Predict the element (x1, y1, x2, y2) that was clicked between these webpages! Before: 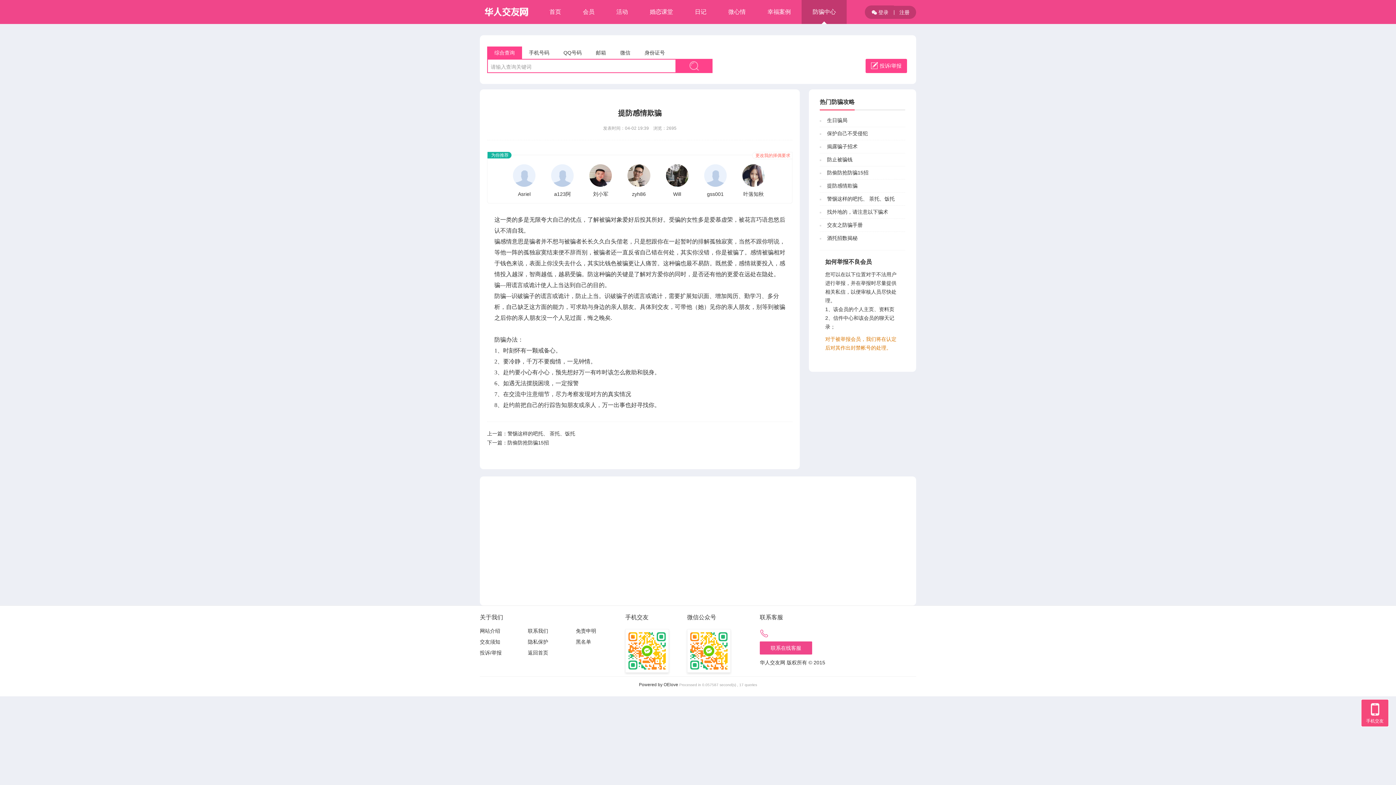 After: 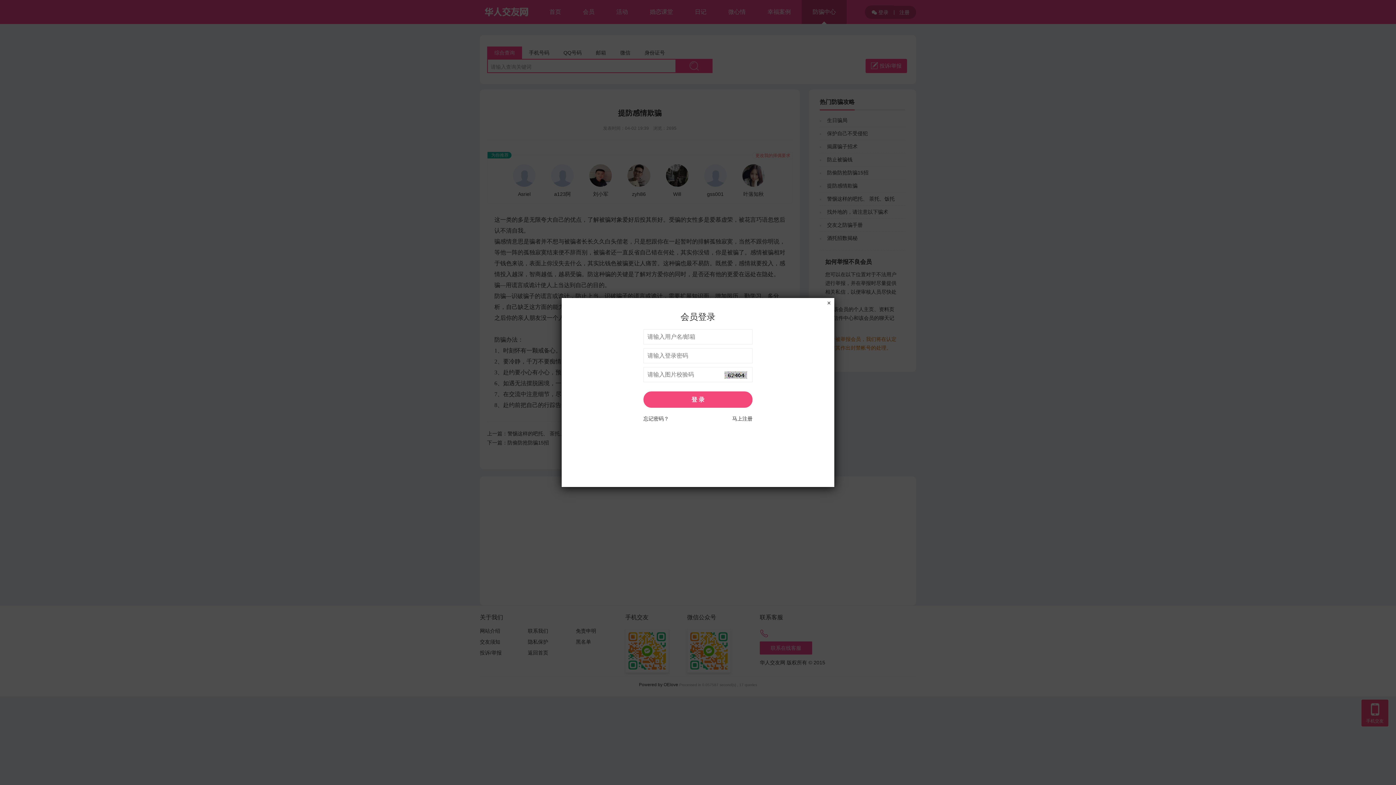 Action: label: 更改我的择偶要求 bbox: (752, 152, 792, 159)